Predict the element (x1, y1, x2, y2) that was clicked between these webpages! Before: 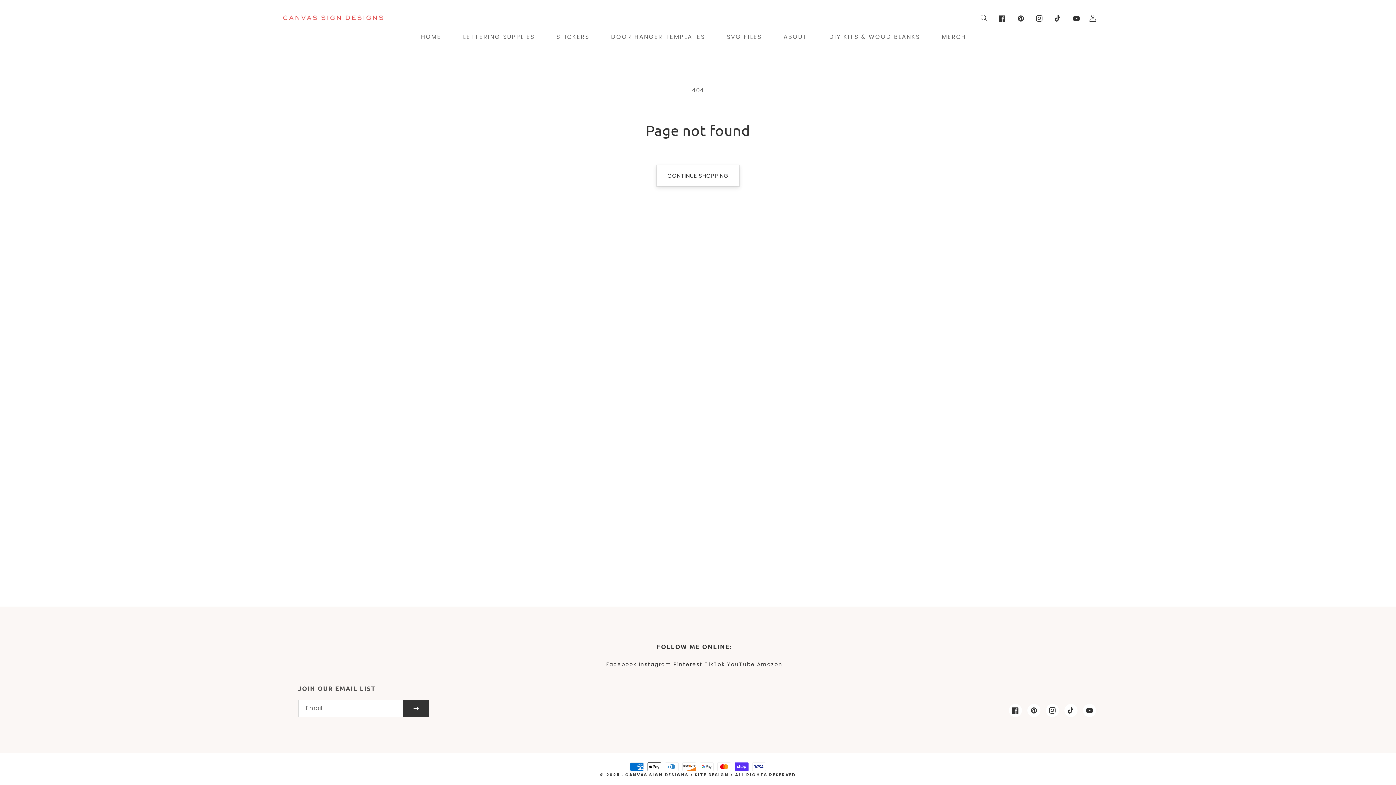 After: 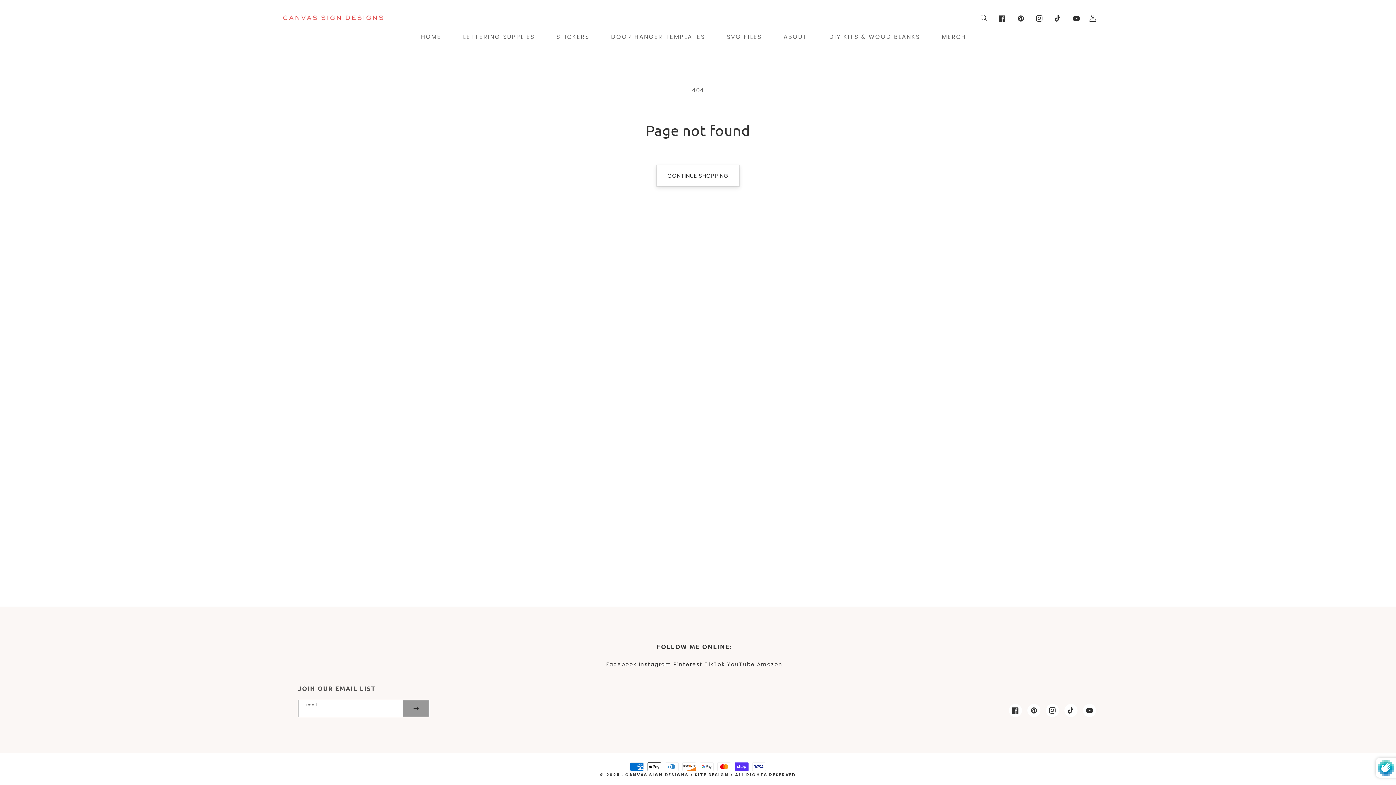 Action: bbox: (403, 700, 428, 716) label: Subscribe